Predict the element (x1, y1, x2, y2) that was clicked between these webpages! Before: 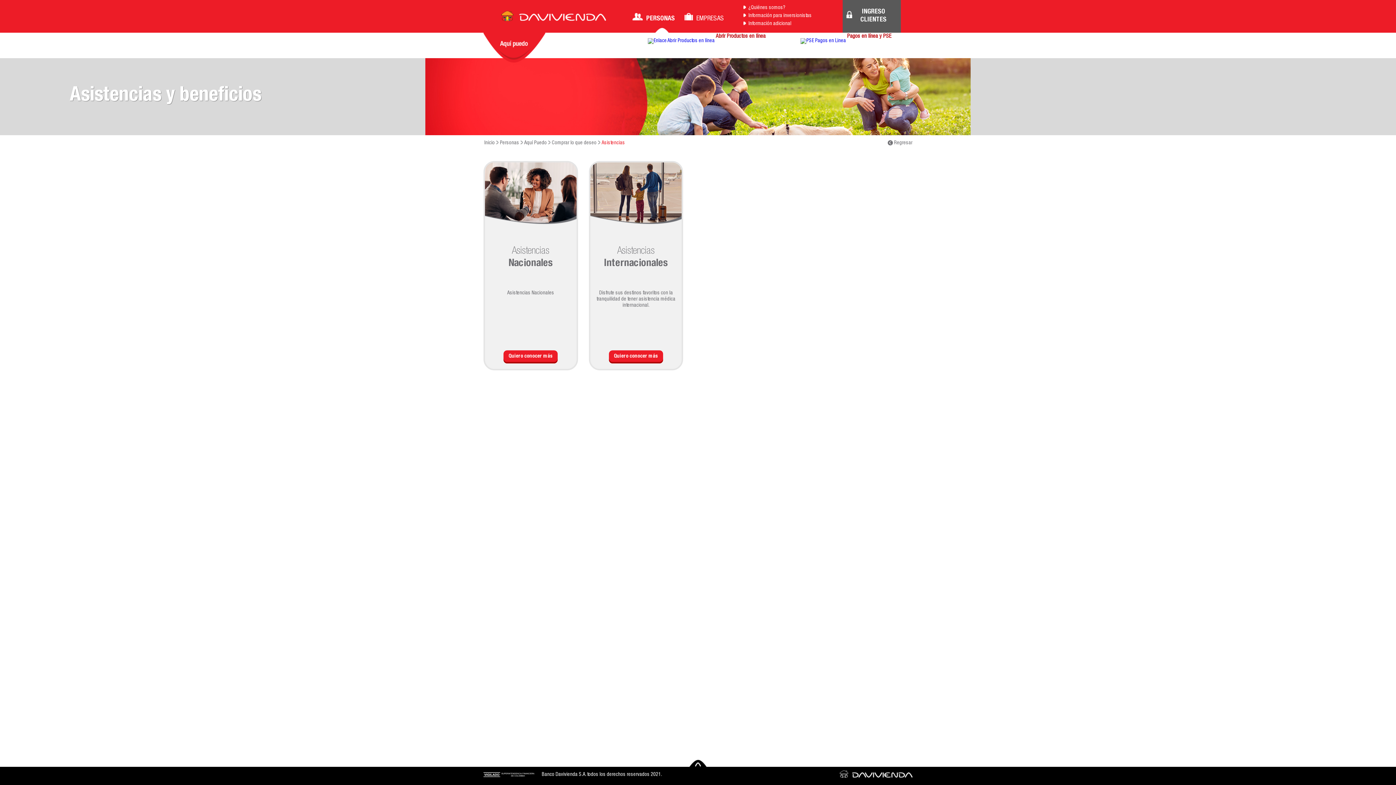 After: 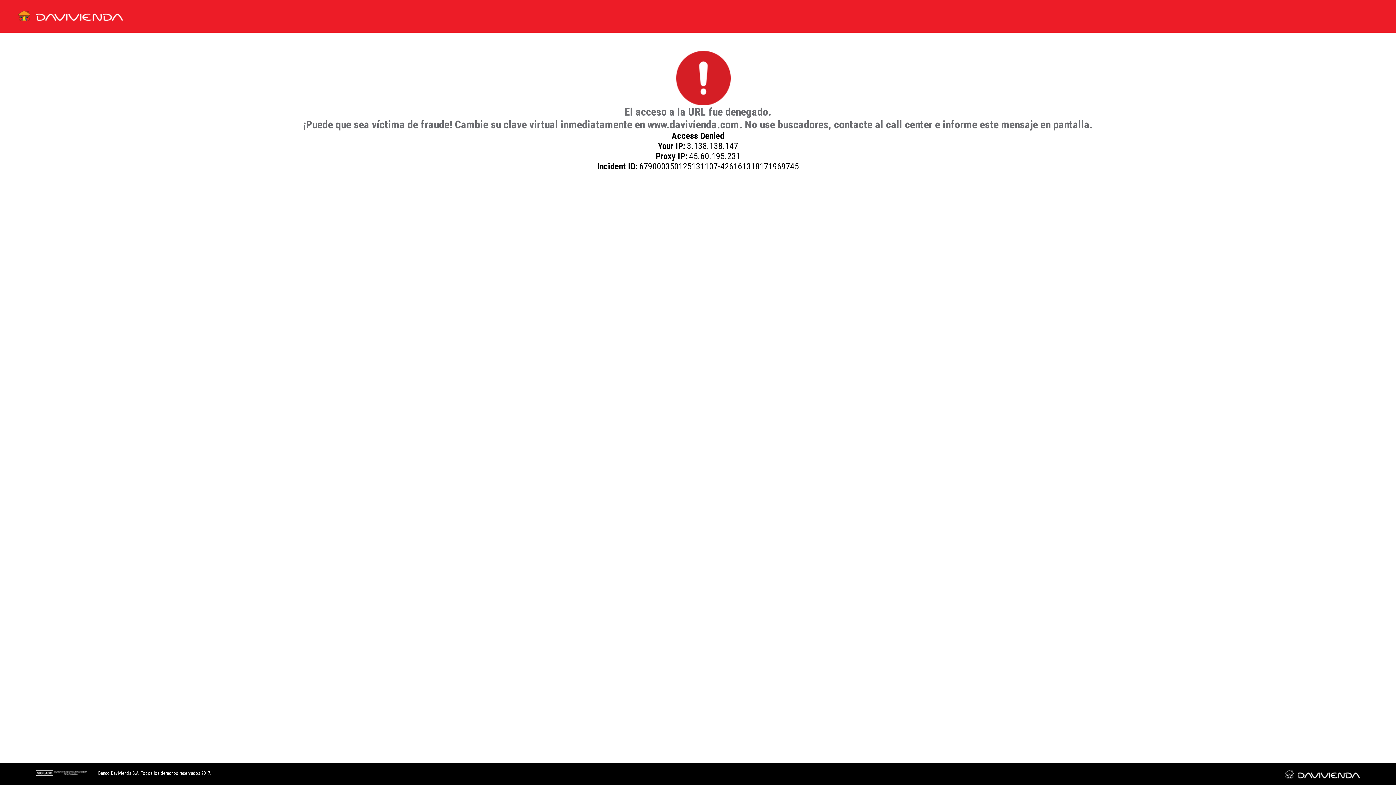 Action: bbox: (748, 21, 791, 26) label: Información adicional